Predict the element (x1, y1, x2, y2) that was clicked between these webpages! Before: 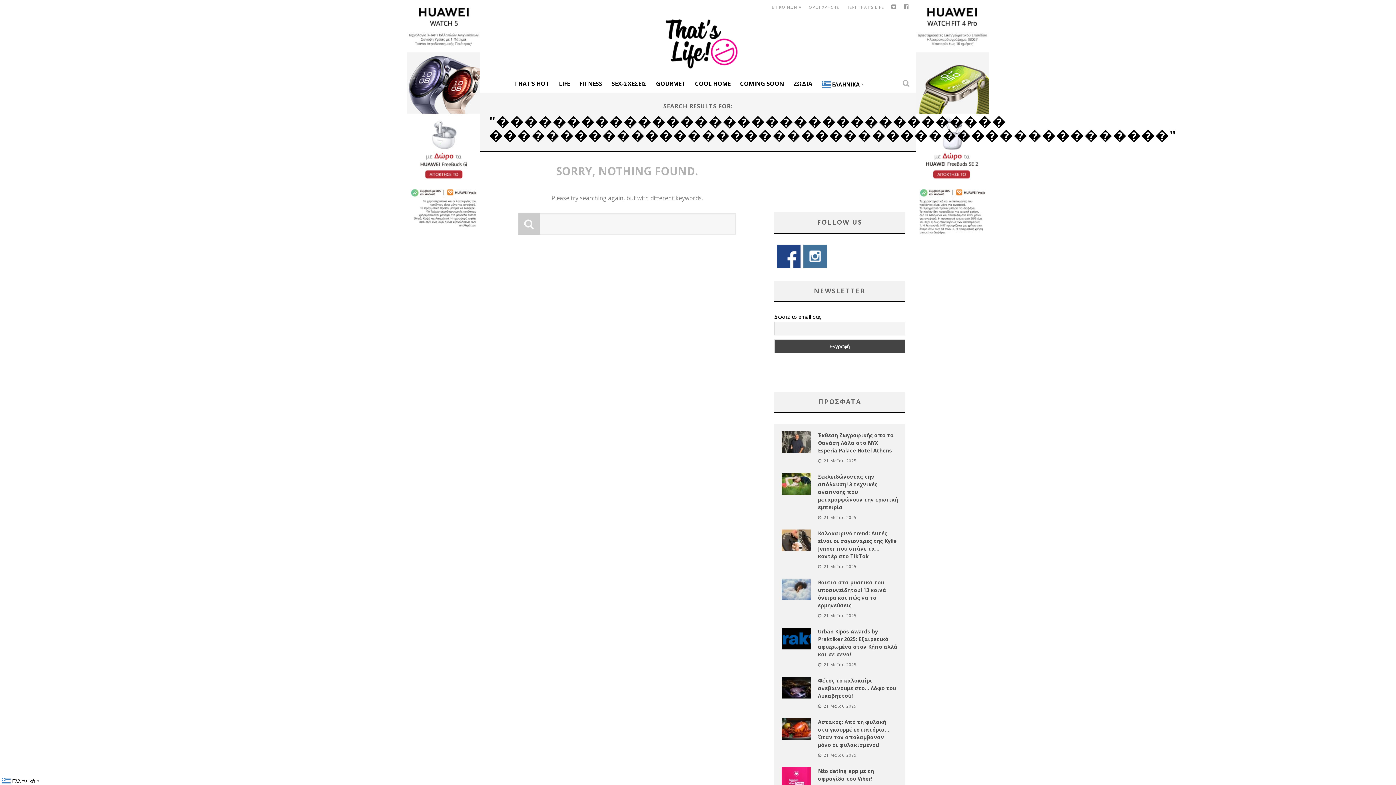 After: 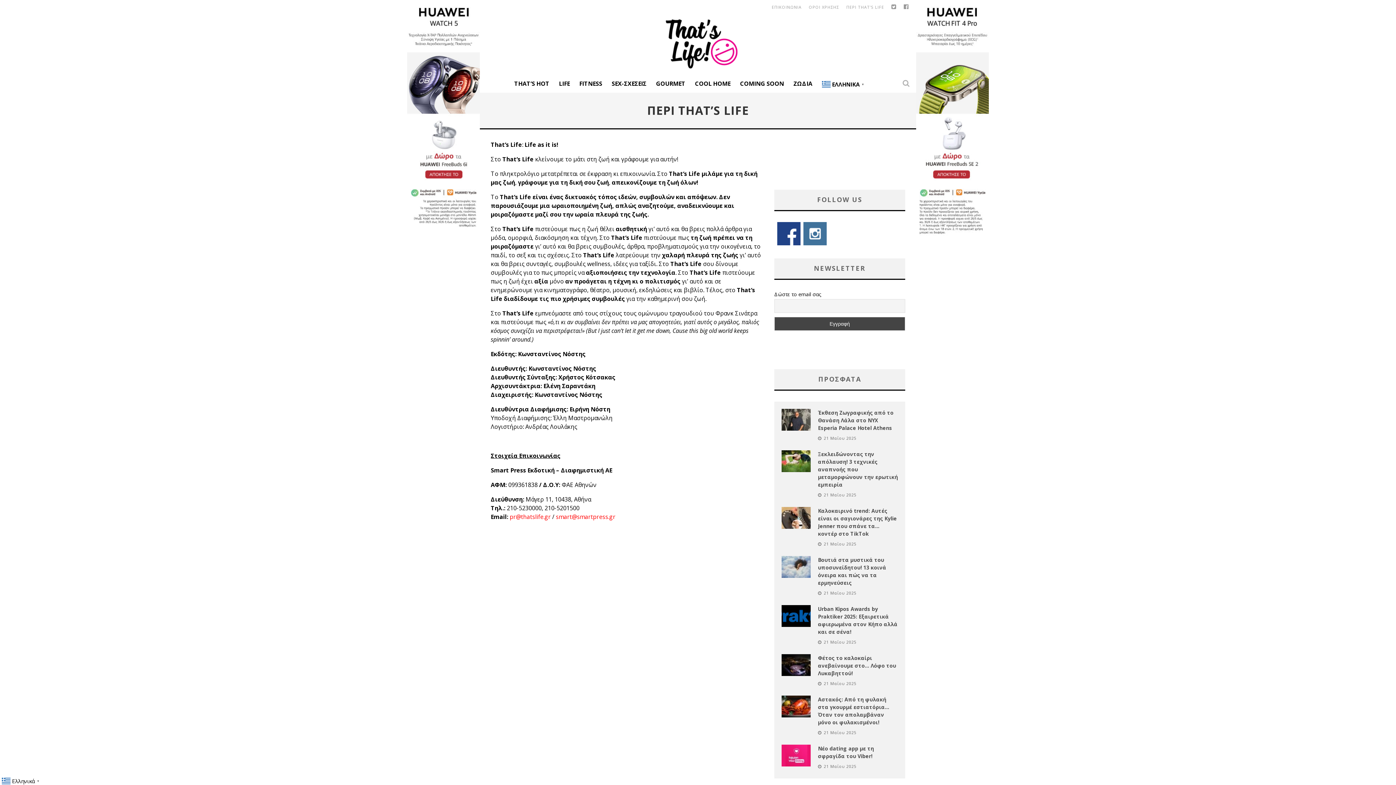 Action: bbox: (842, 0, 888, 14) label: ΠΕΡΙ THAT’S LIFE